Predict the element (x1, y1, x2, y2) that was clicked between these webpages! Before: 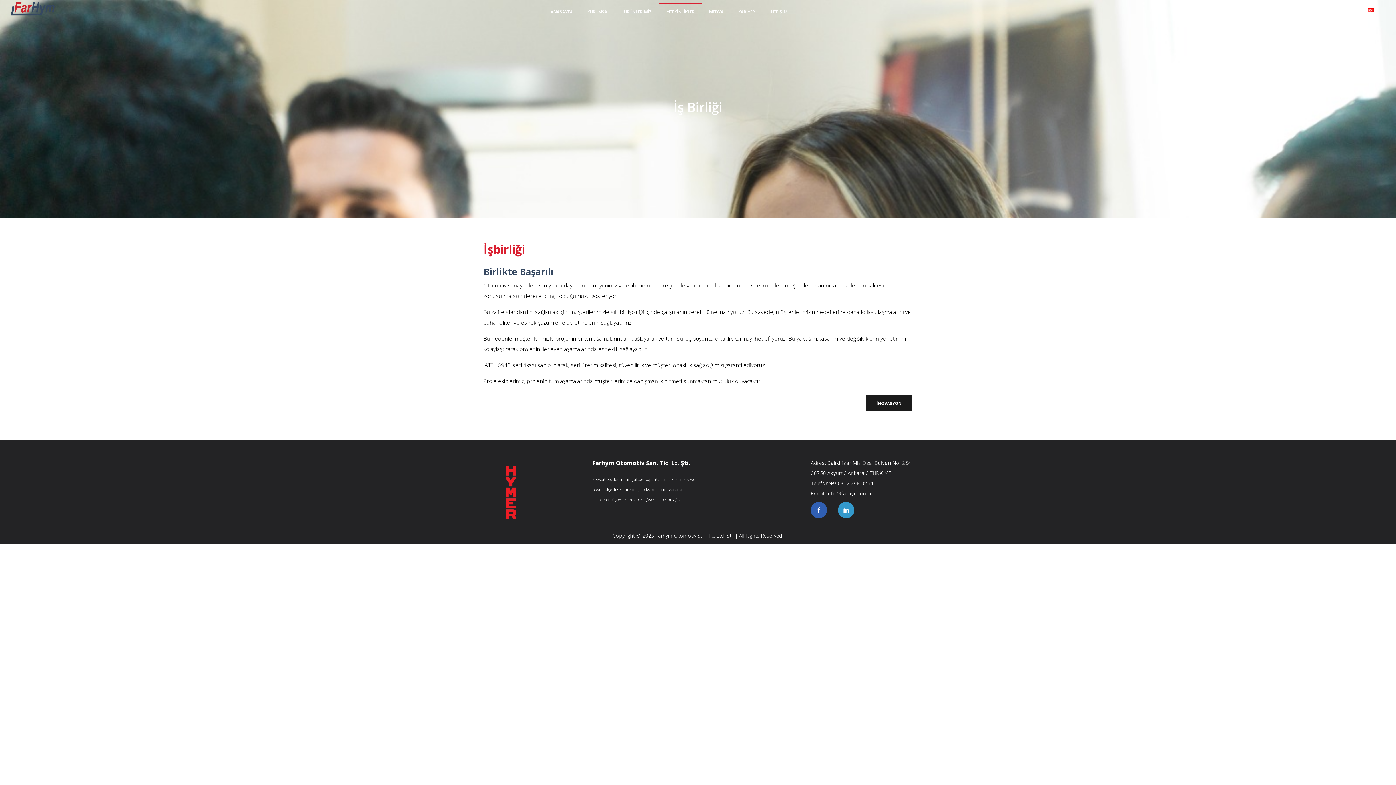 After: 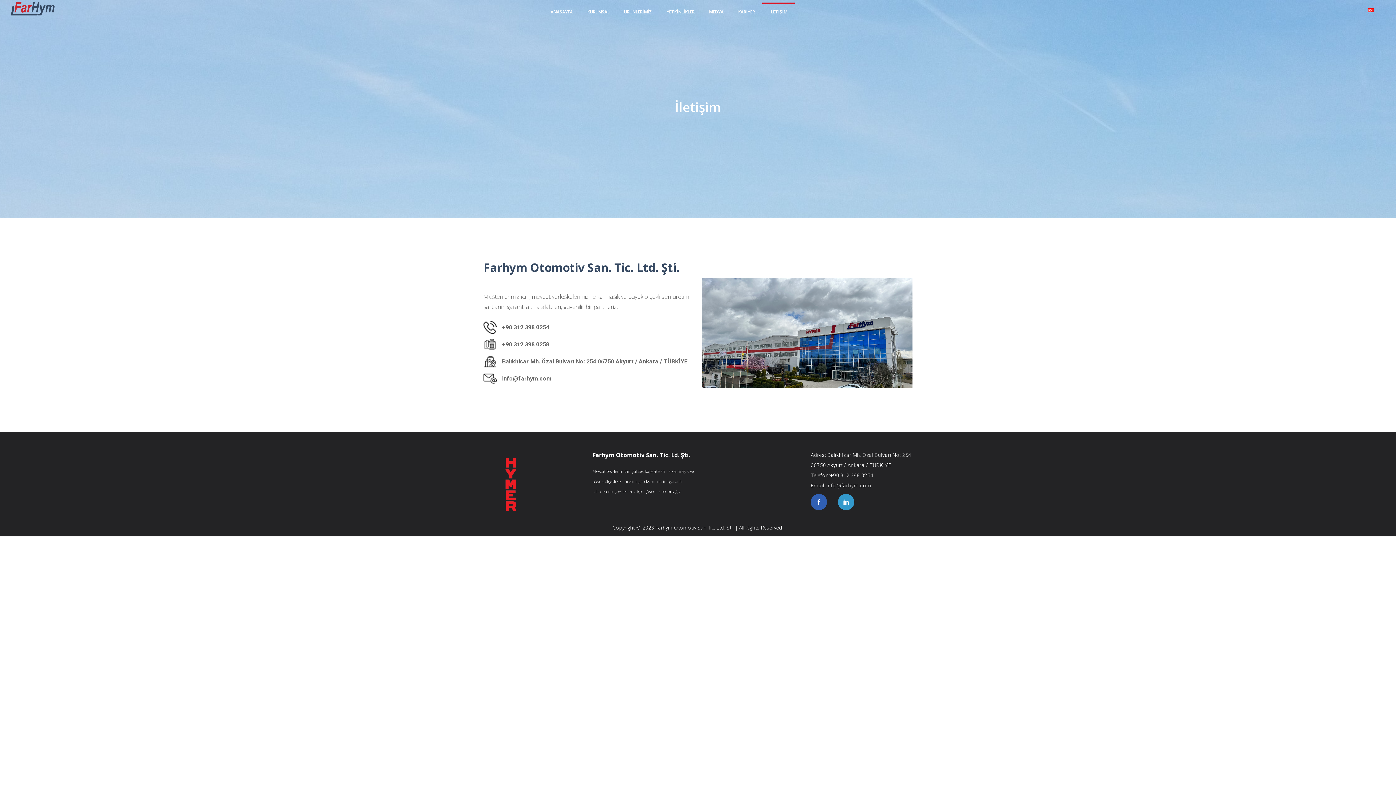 Action: bbox: (762, 9, 794, 14) label: İLETİŞİM